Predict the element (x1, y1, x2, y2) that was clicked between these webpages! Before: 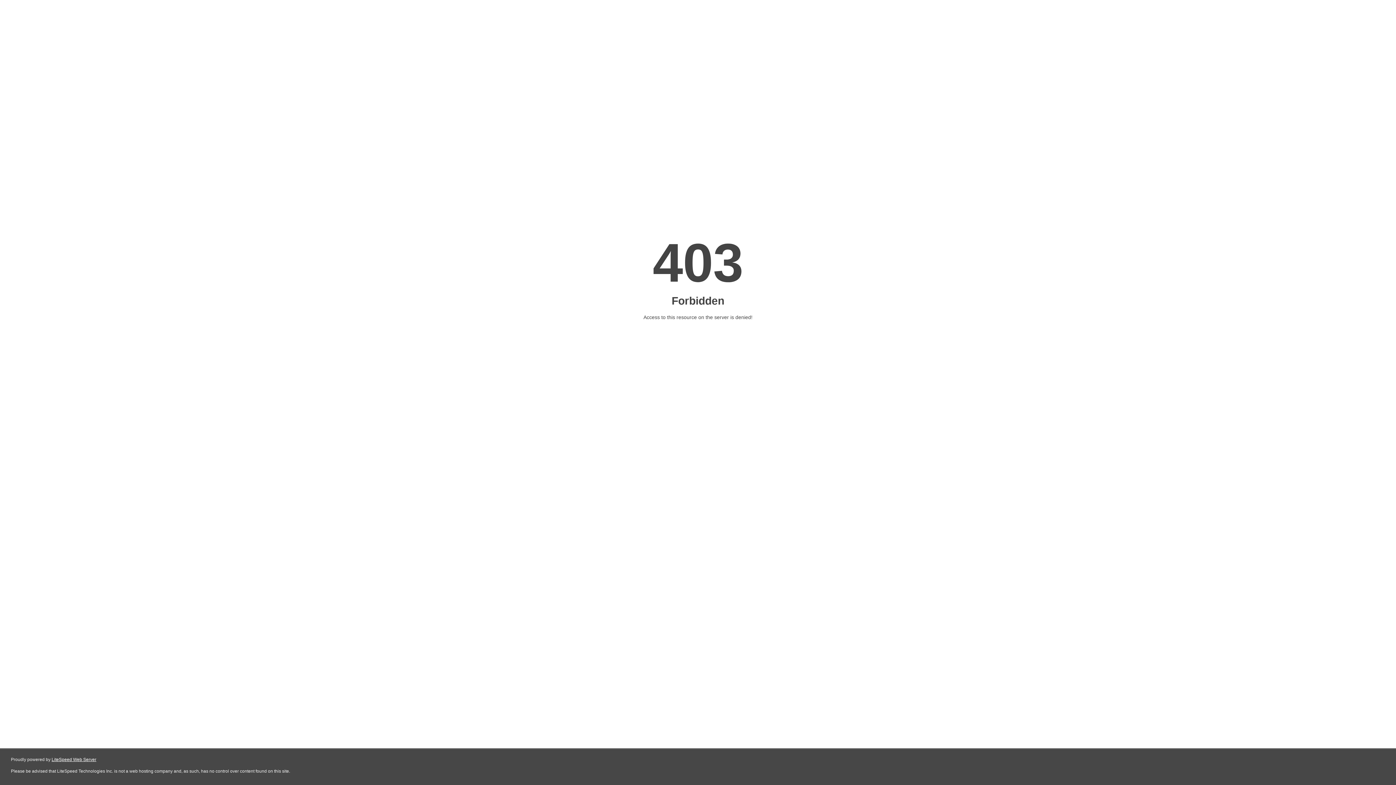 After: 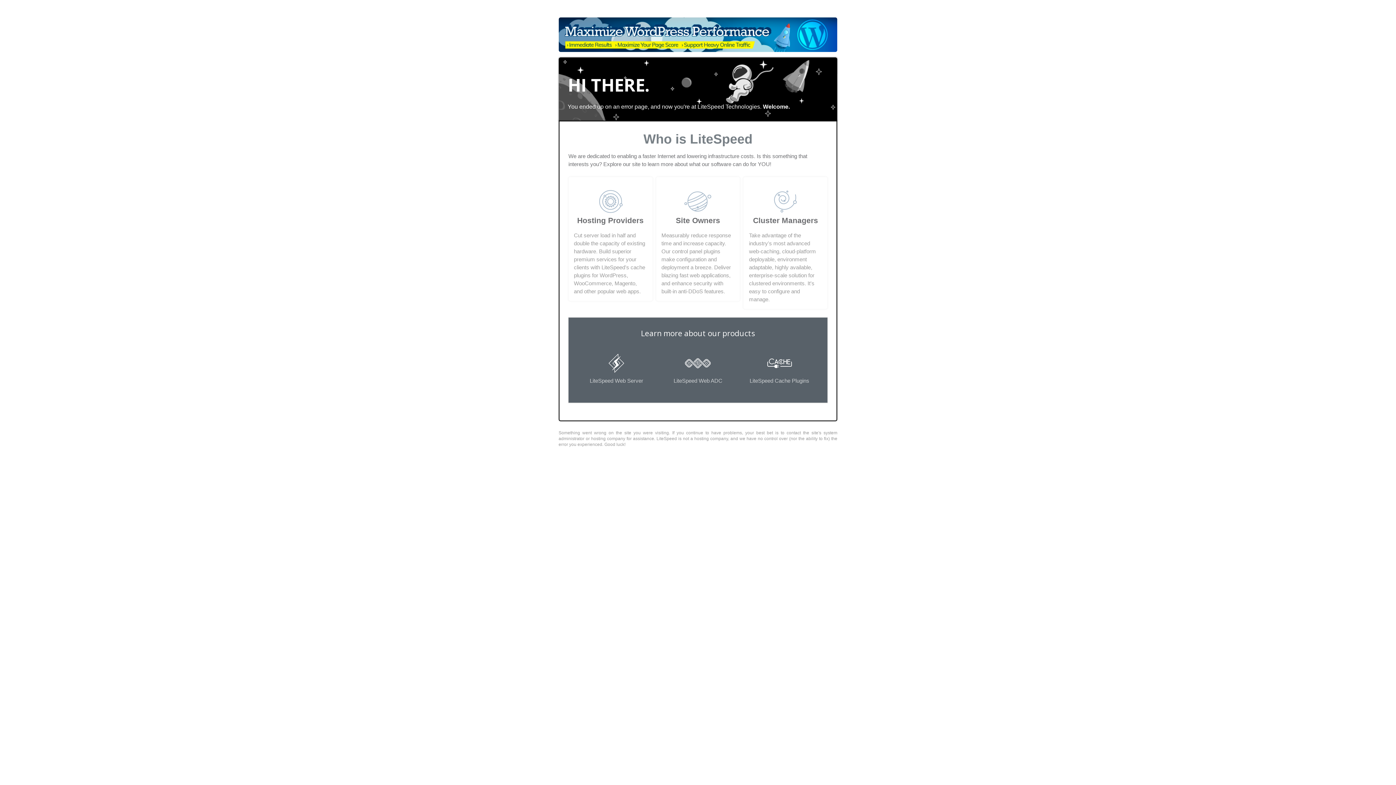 Action: bbox: (51, 757, 96, 762) label: LiteSpeed Web Server